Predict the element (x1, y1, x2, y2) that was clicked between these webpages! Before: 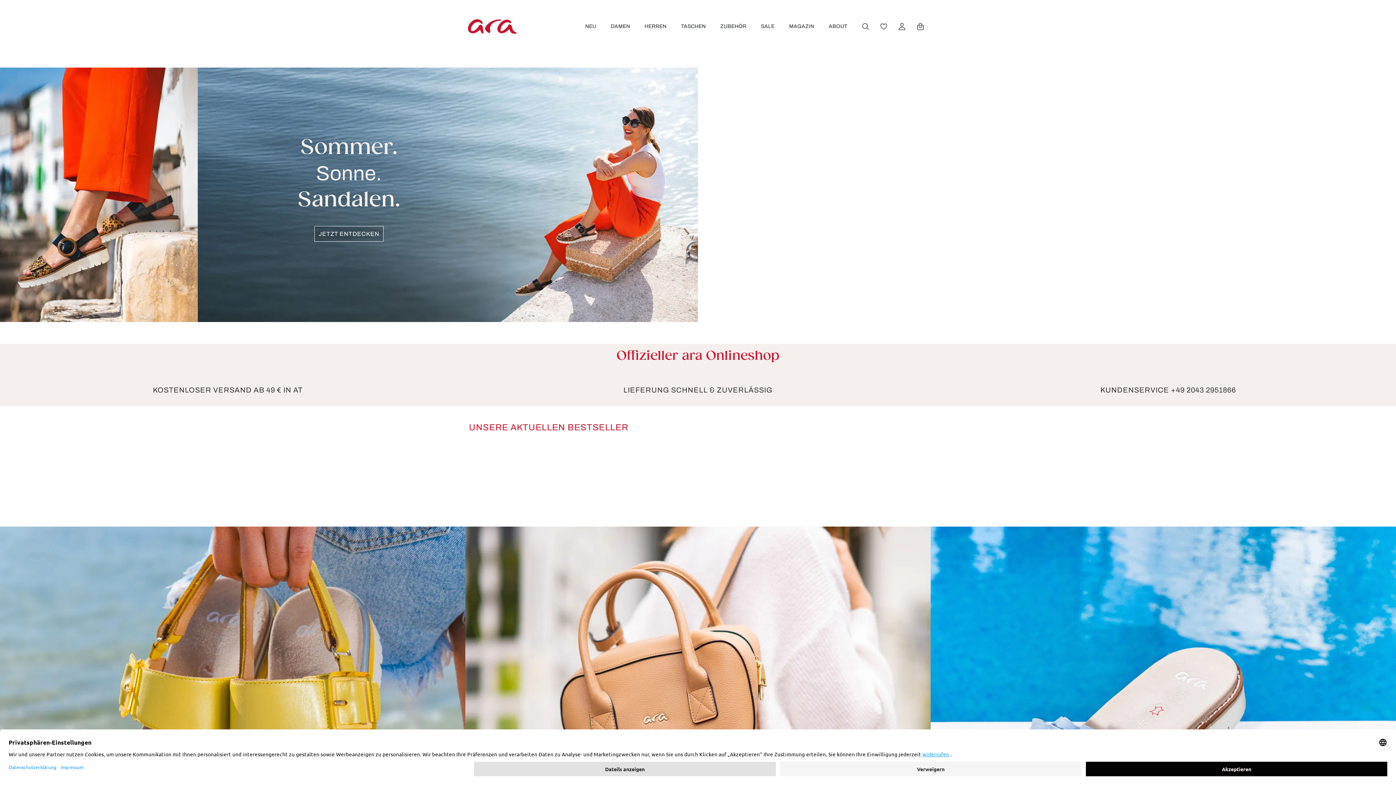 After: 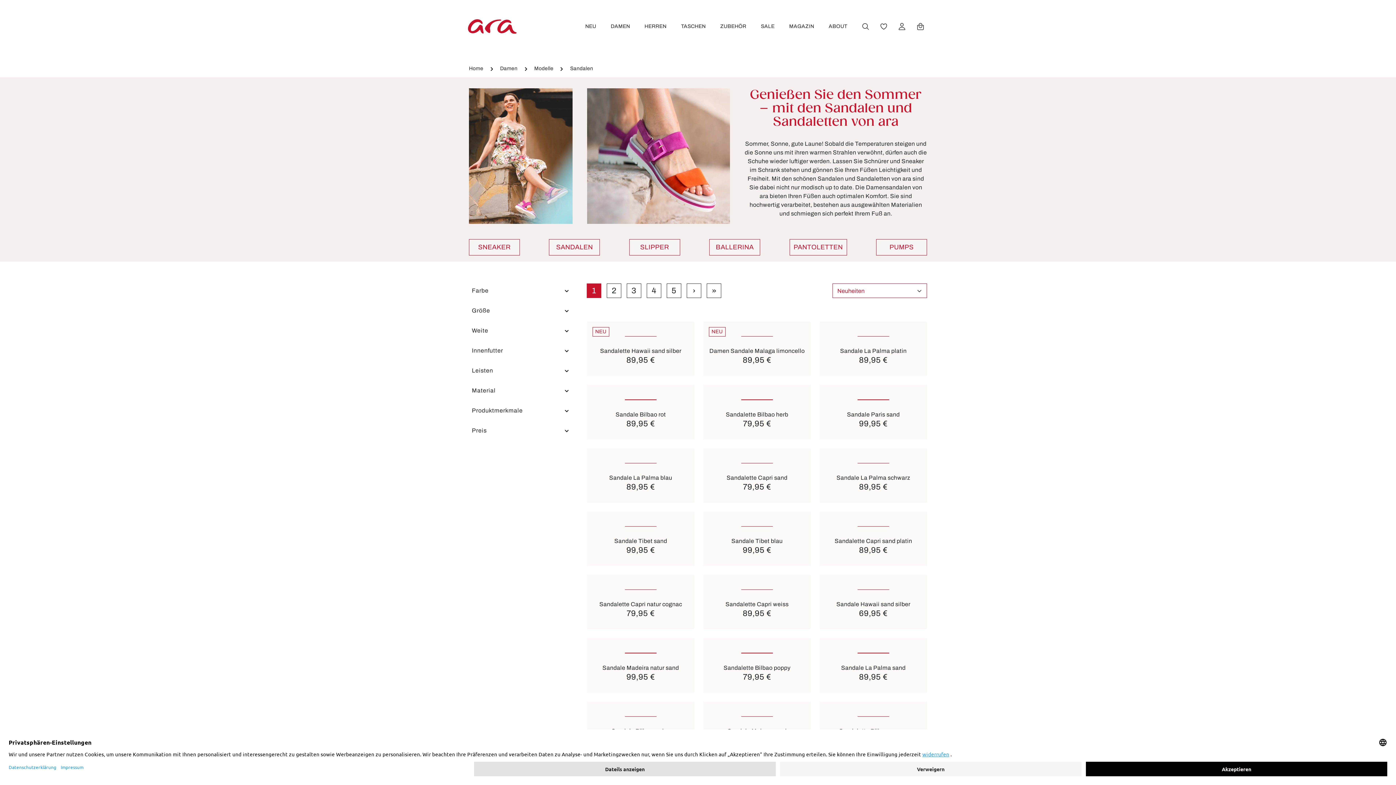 Action: bbox: (0, 67, 698, 322) label:                            Sommer.                               Sonne.                               Sandalen.                   Jetzt entdecken 